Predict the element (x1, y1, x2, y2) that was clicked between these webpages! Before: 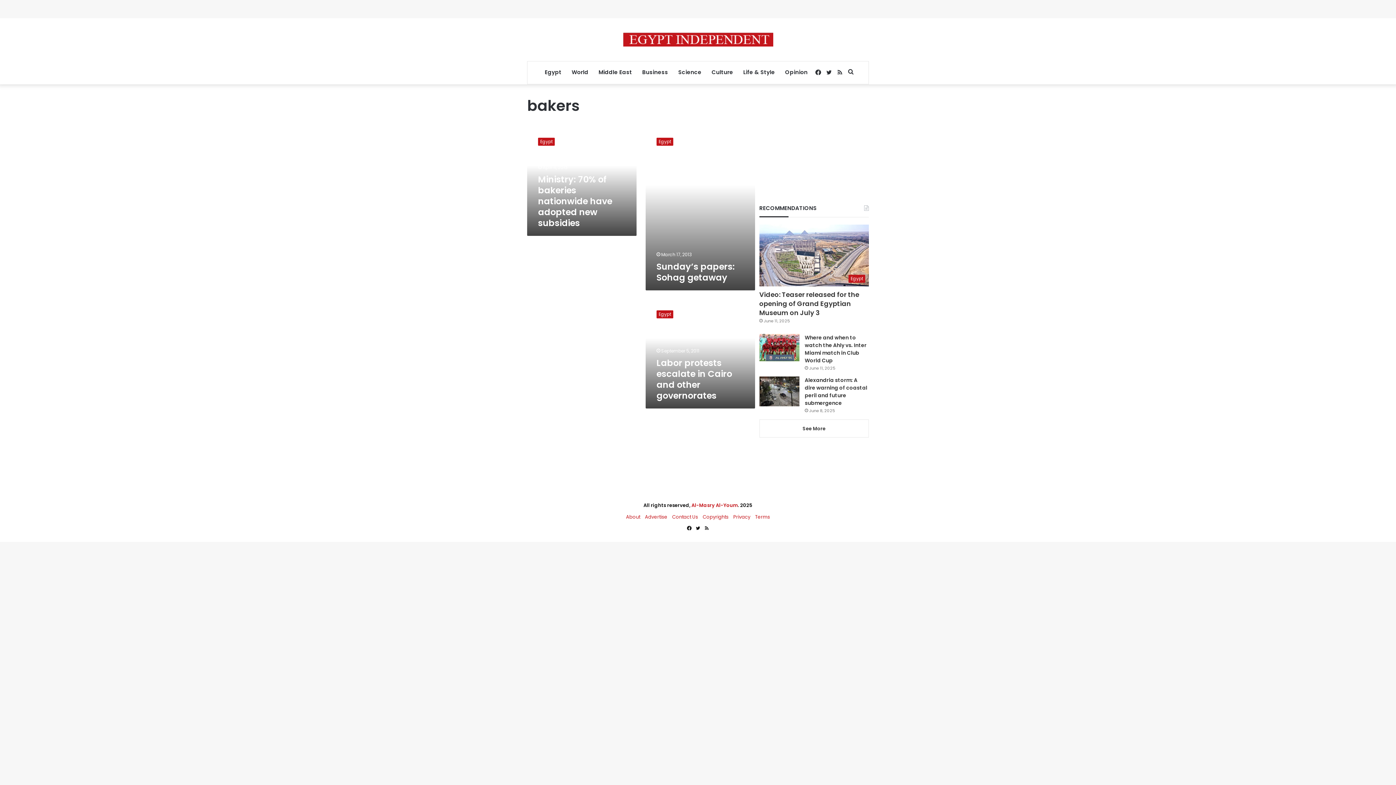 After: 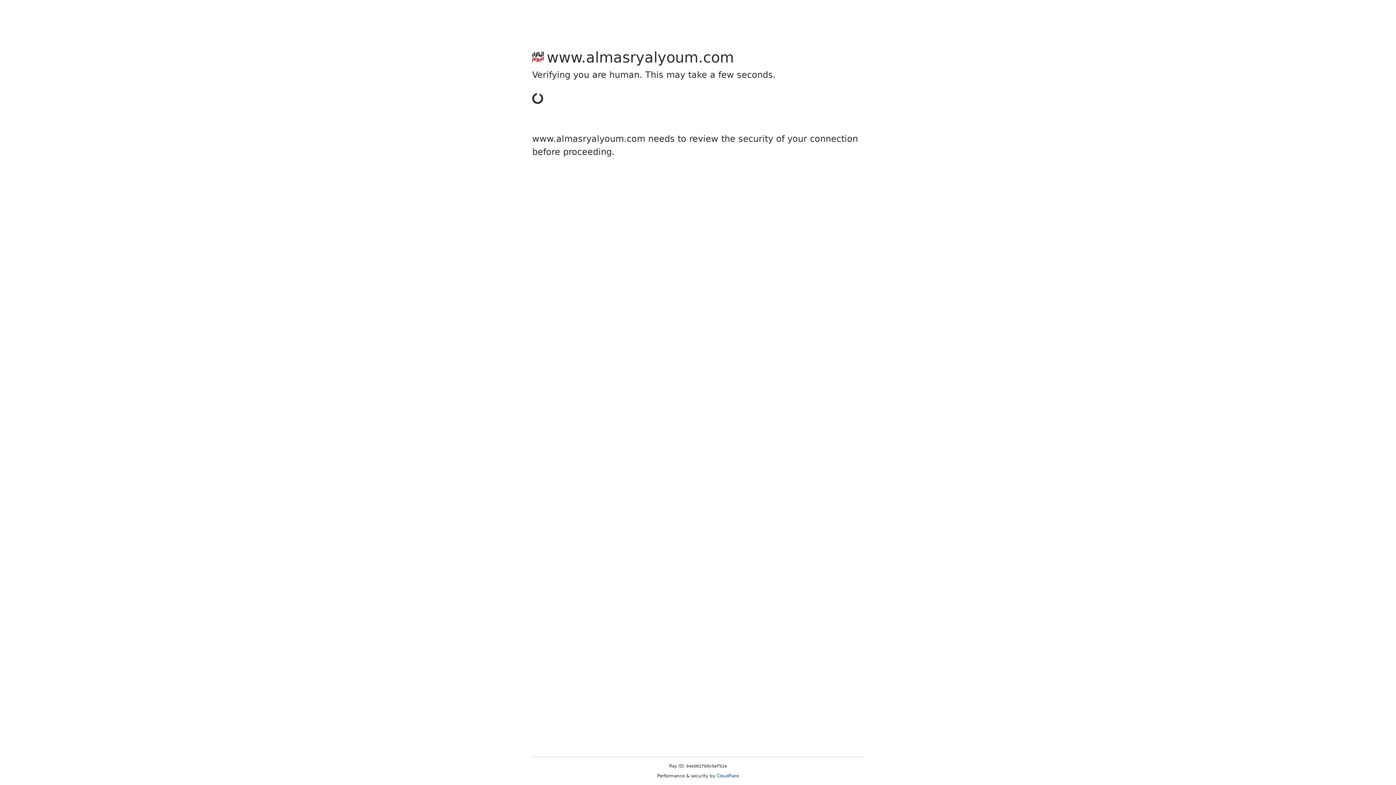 Action: bbox: (691, 502, 738, 508) label: Al-Masry Al-Youm